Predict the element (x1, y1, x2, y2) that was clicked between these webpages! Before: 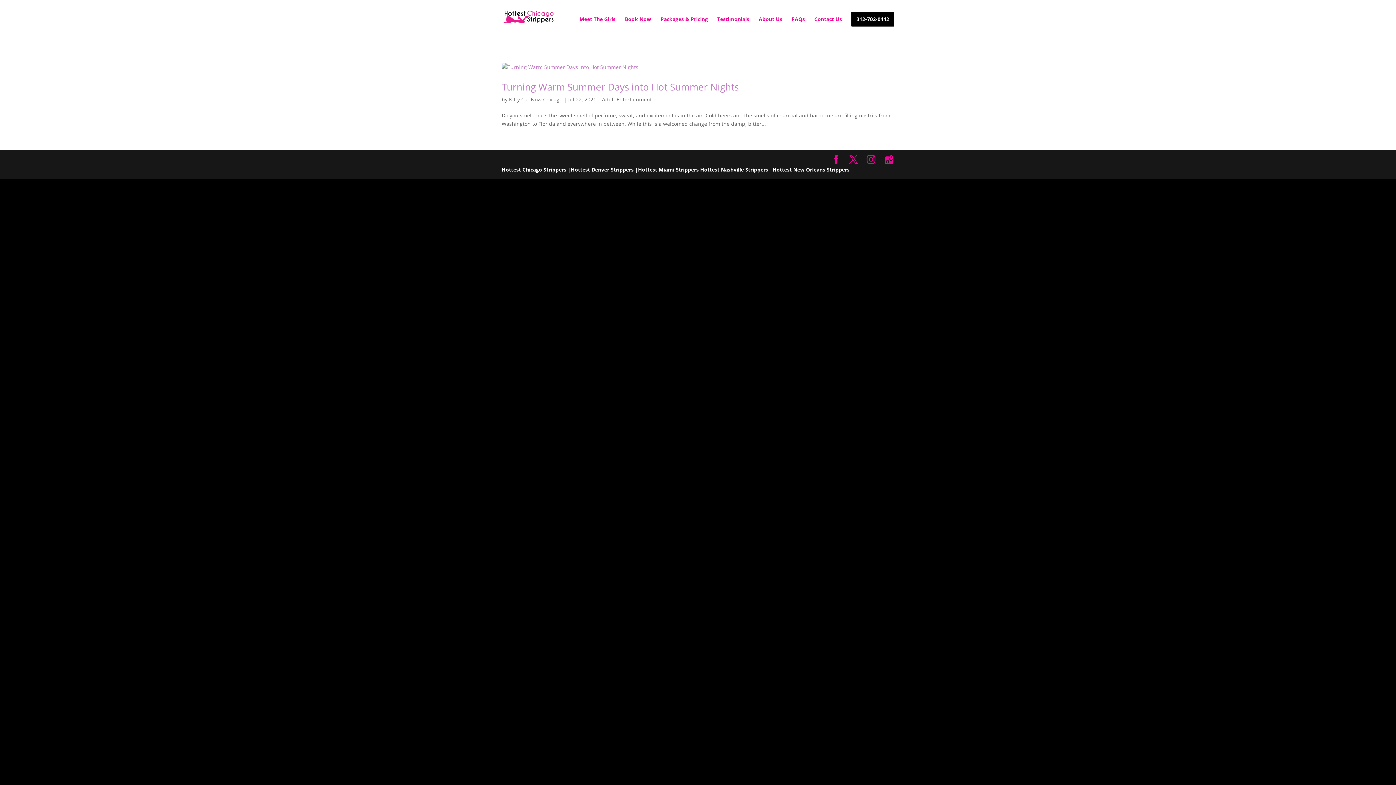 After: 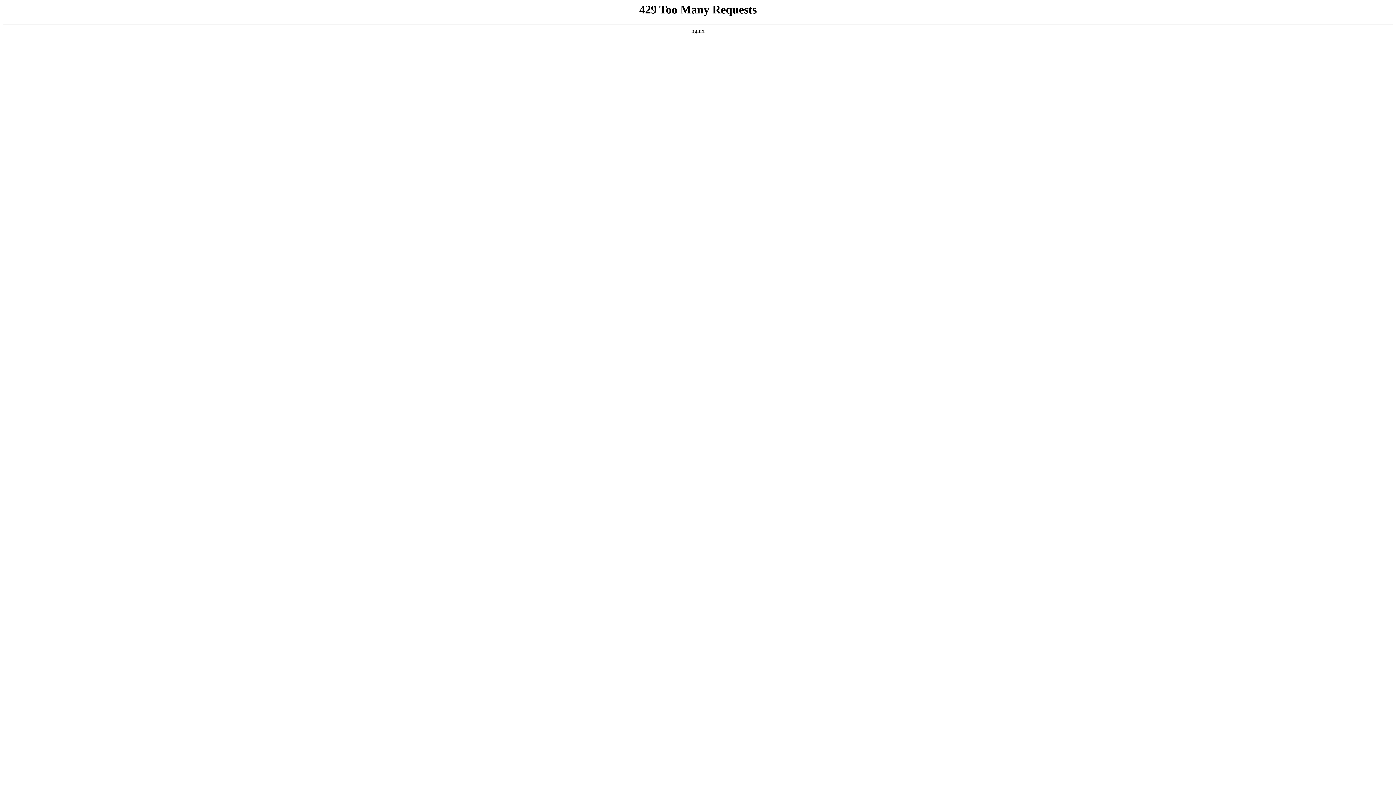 Action: label: Hottest Miami Strippers bbox: (638, 166, 698, 173)